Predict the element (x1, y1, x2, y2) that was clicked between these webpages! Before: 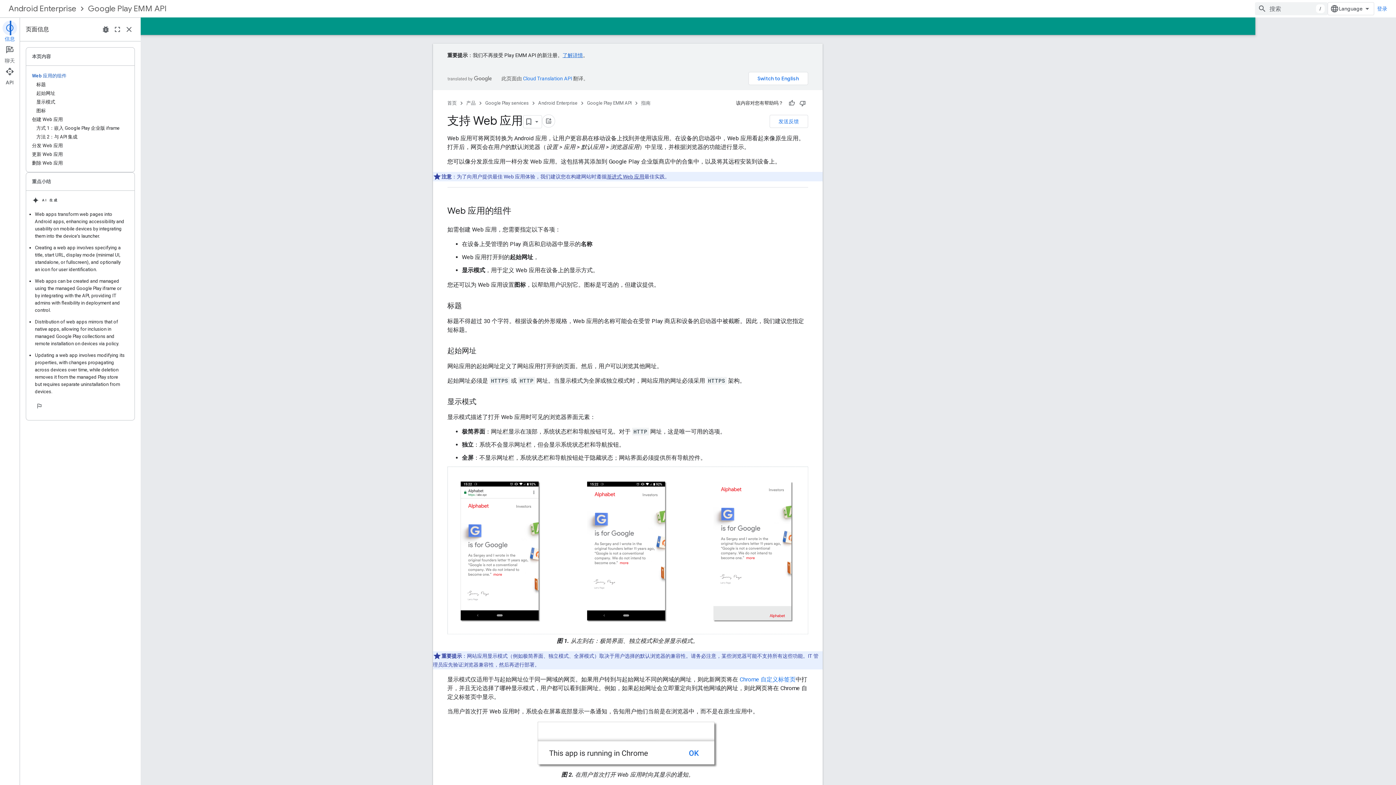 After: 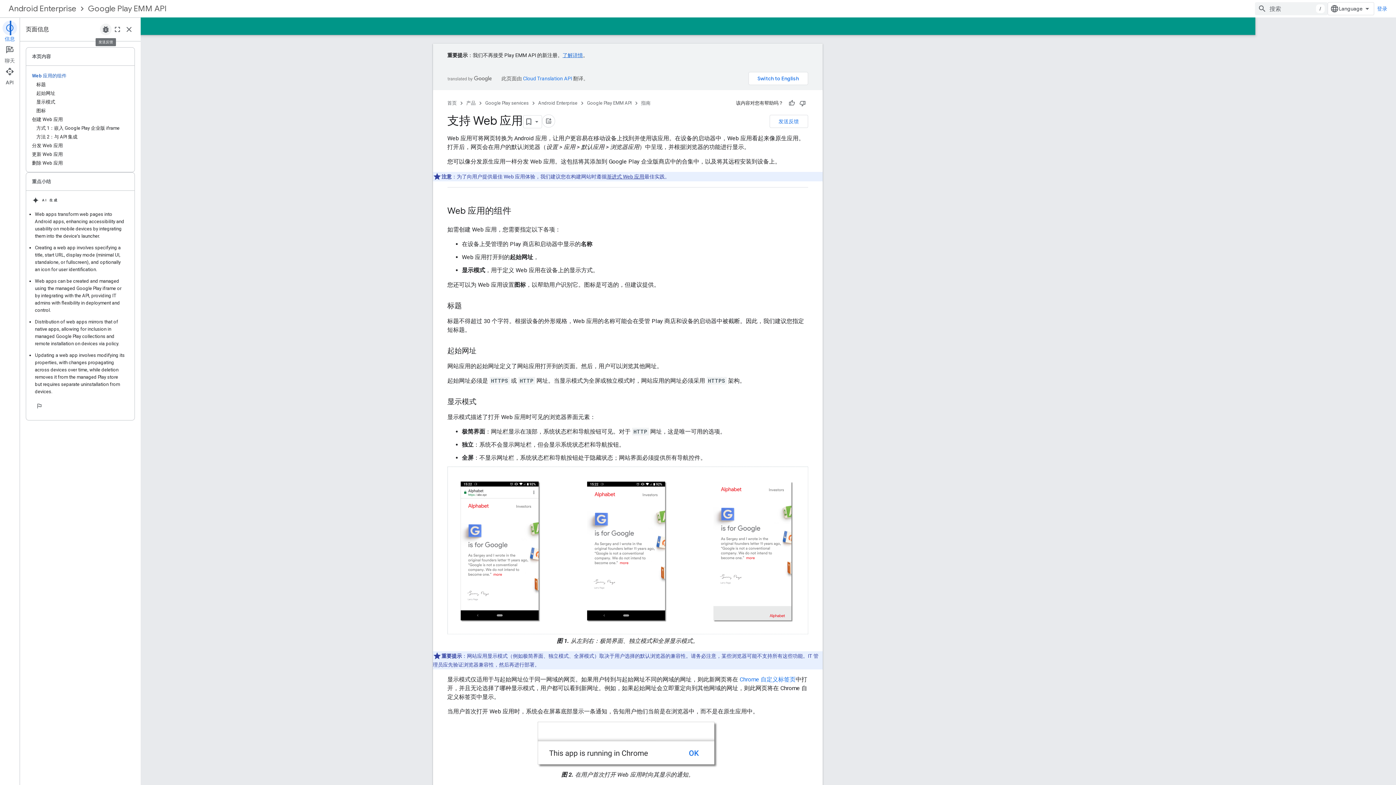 Action: label: 发送反馈 bbox: (100, 23, 111, 35)